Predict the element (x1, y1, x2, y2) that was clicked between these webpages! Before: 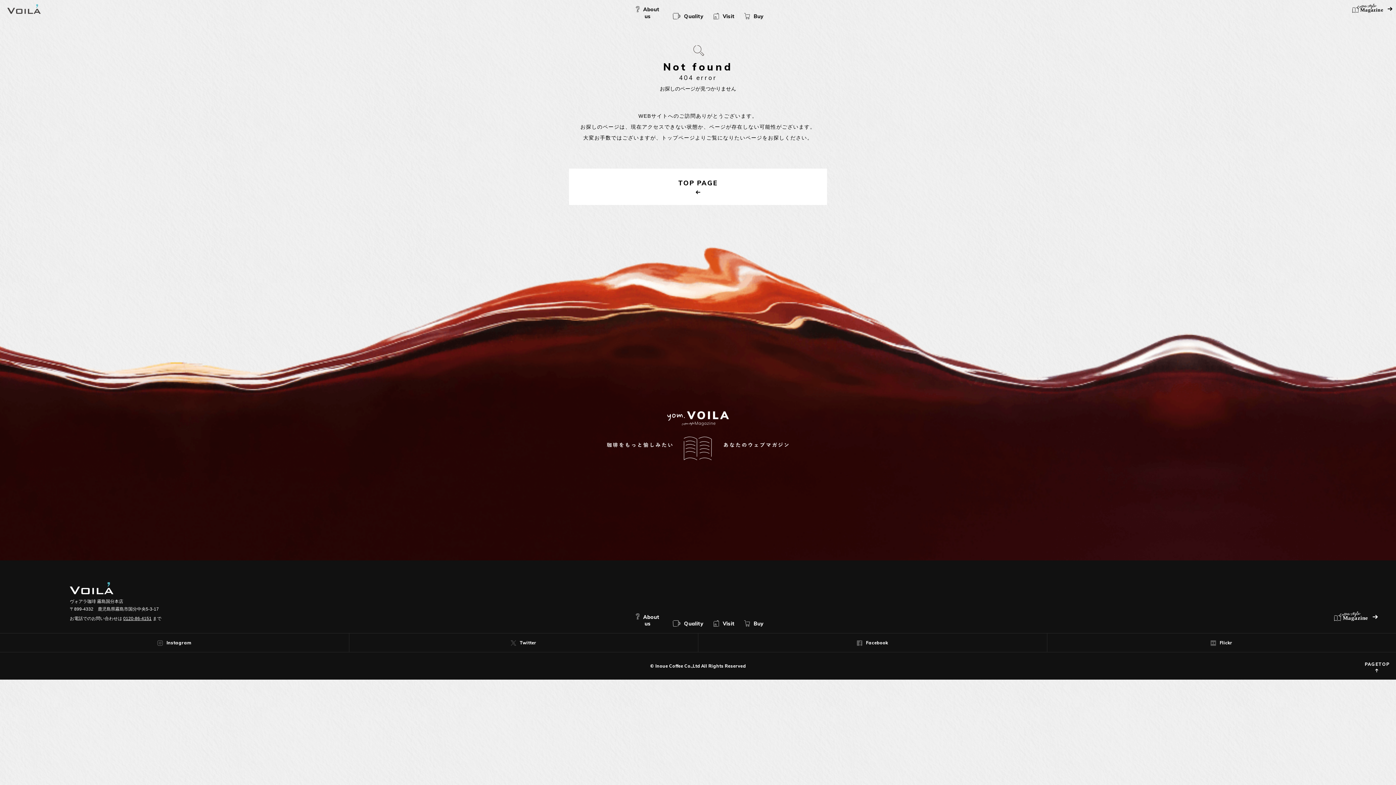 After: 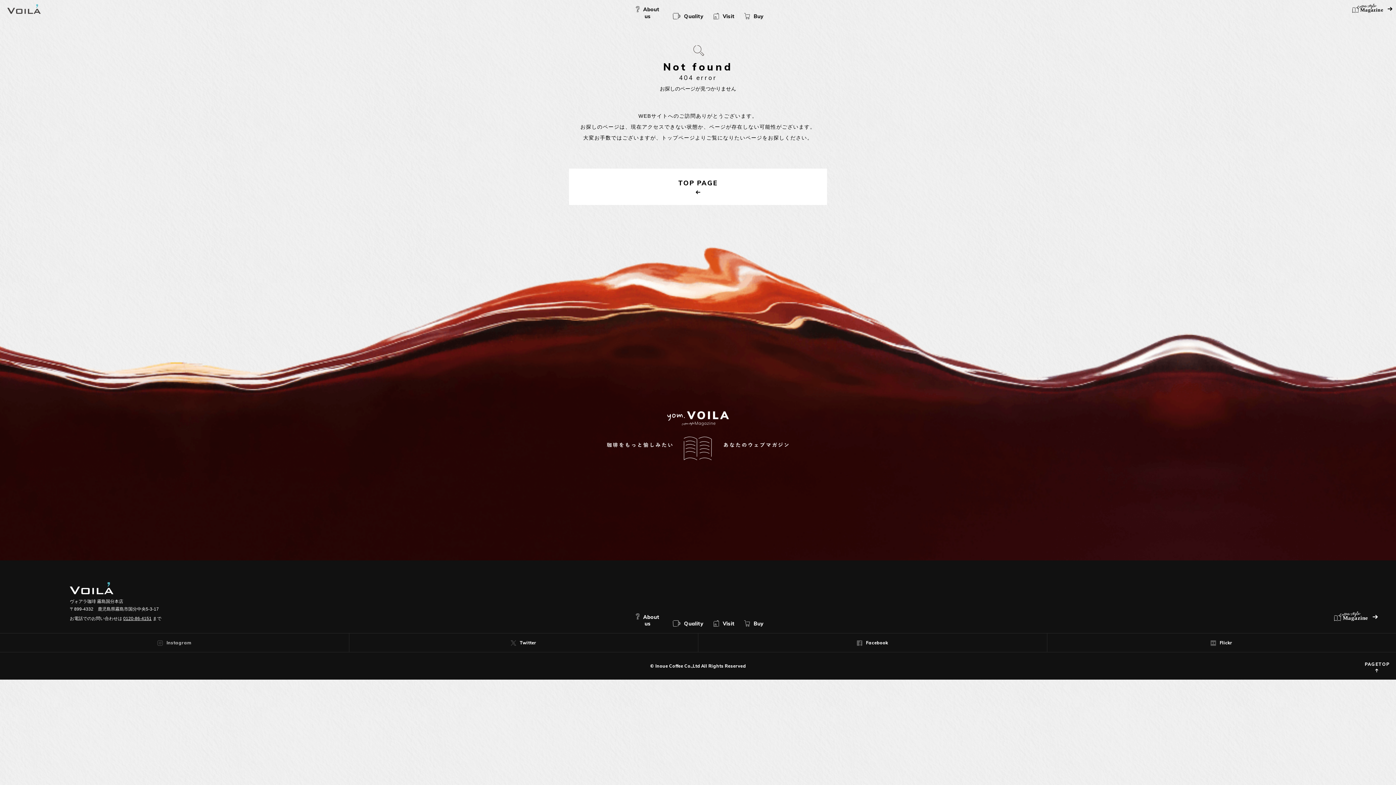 Action: bbox: (157, 640, 191, 645) label: Instagram